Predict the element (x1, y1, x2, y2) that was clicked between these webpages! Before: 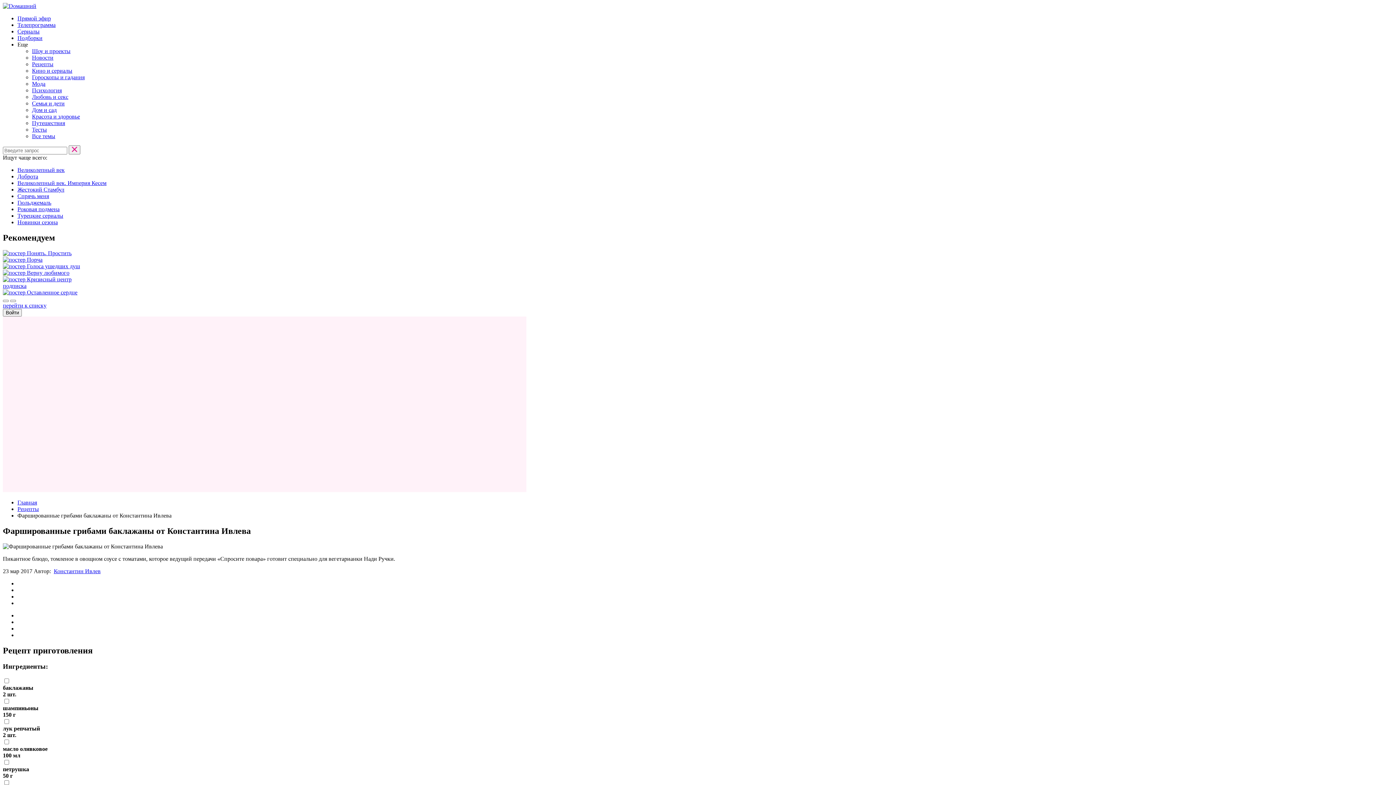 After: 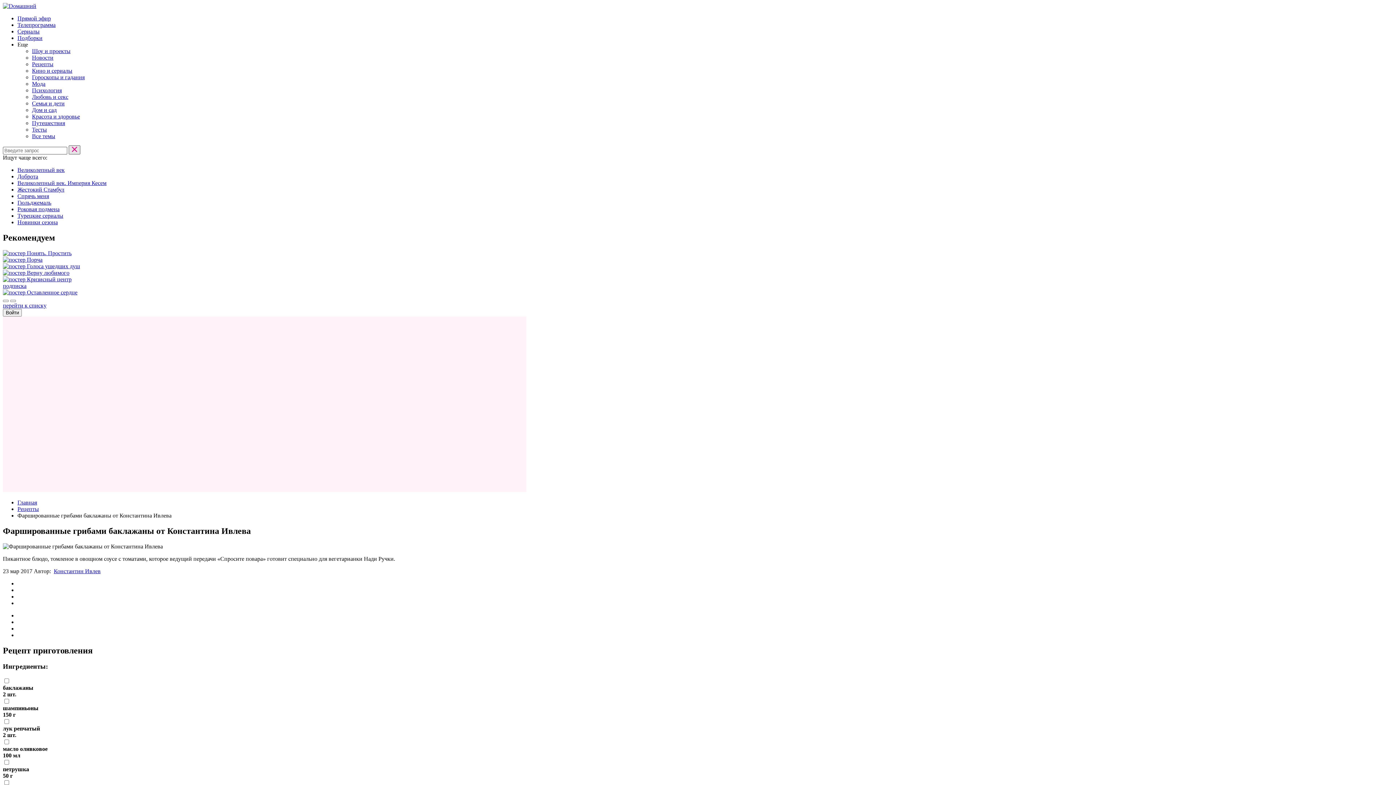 Action: bbox: (68, 145, 80, 154)